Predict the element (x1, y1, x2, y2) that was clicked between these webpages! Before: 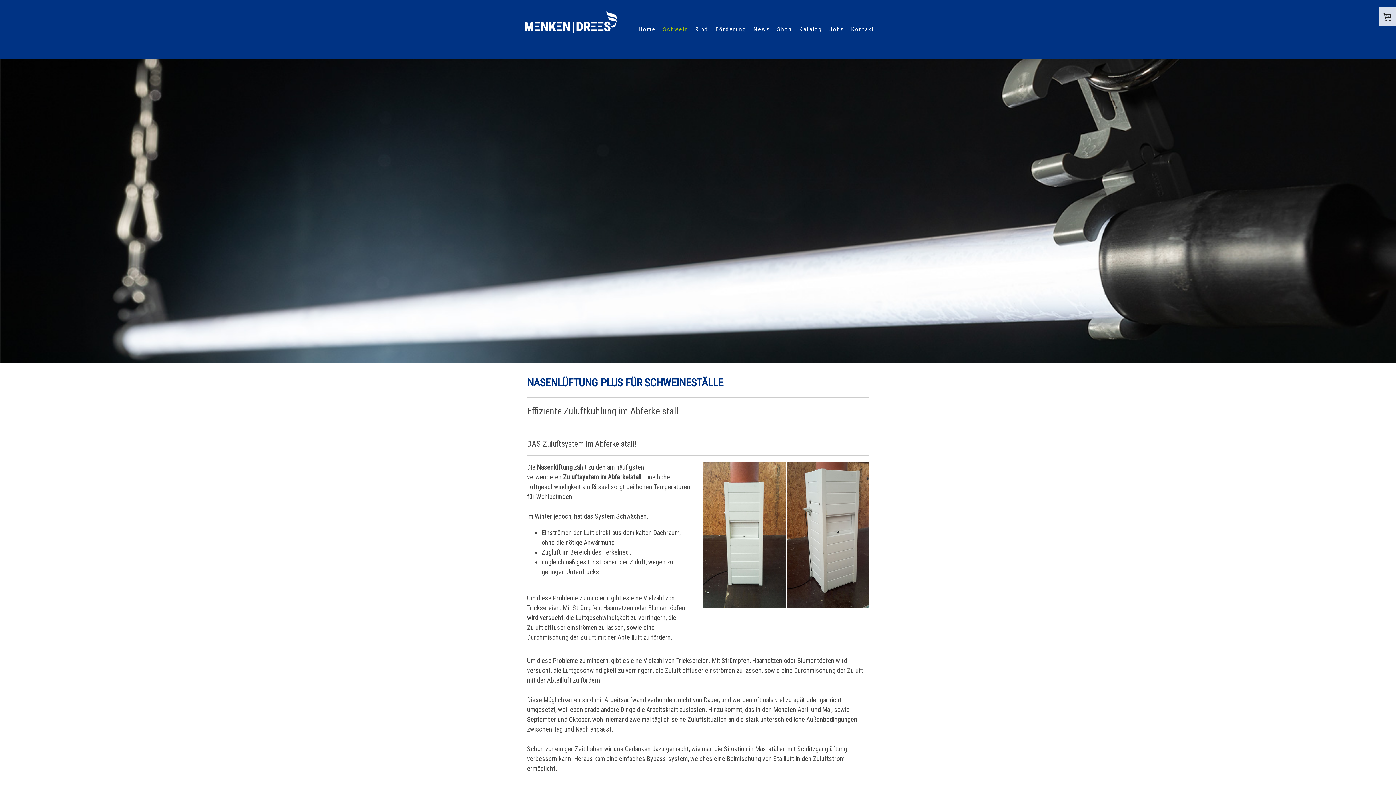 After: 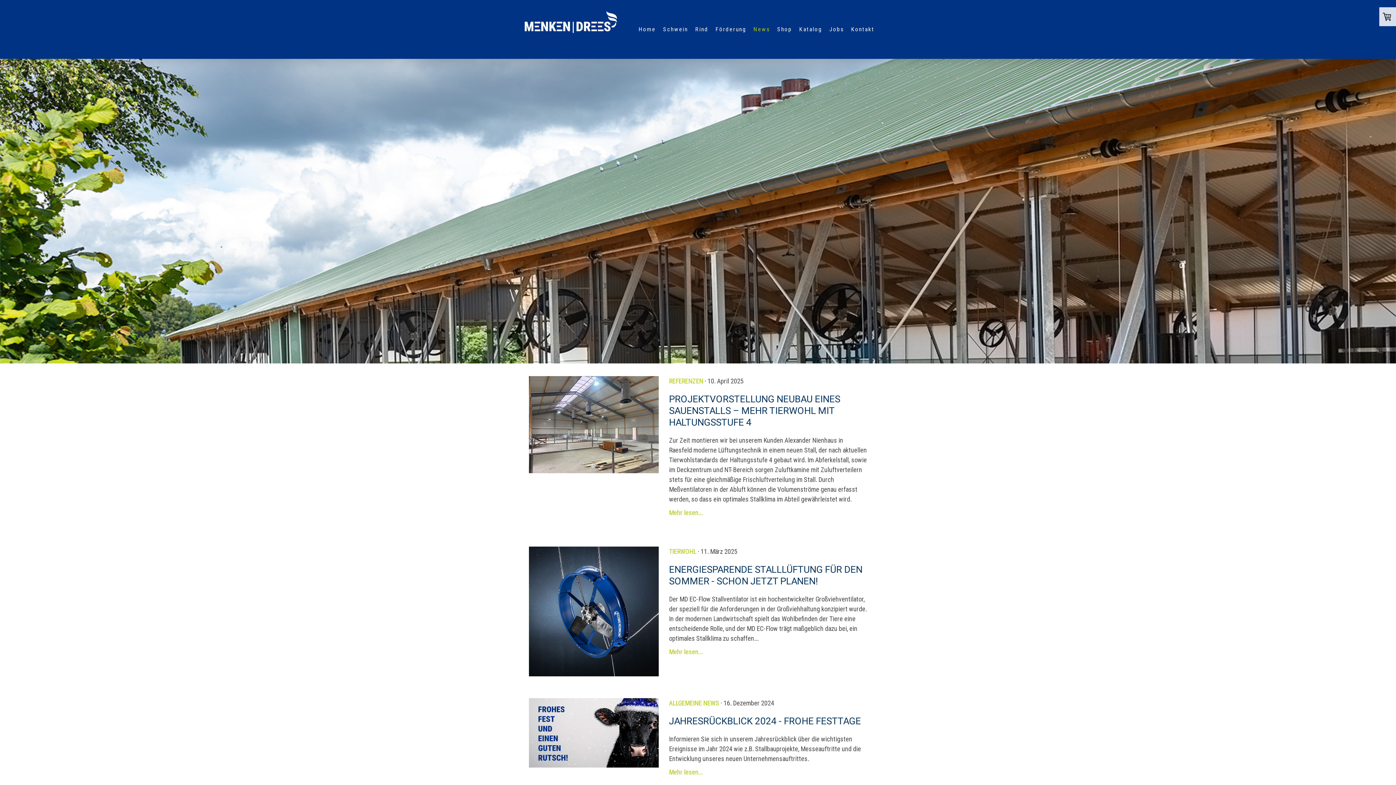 Action: label: News bbox: (750, 21, 773, 37)